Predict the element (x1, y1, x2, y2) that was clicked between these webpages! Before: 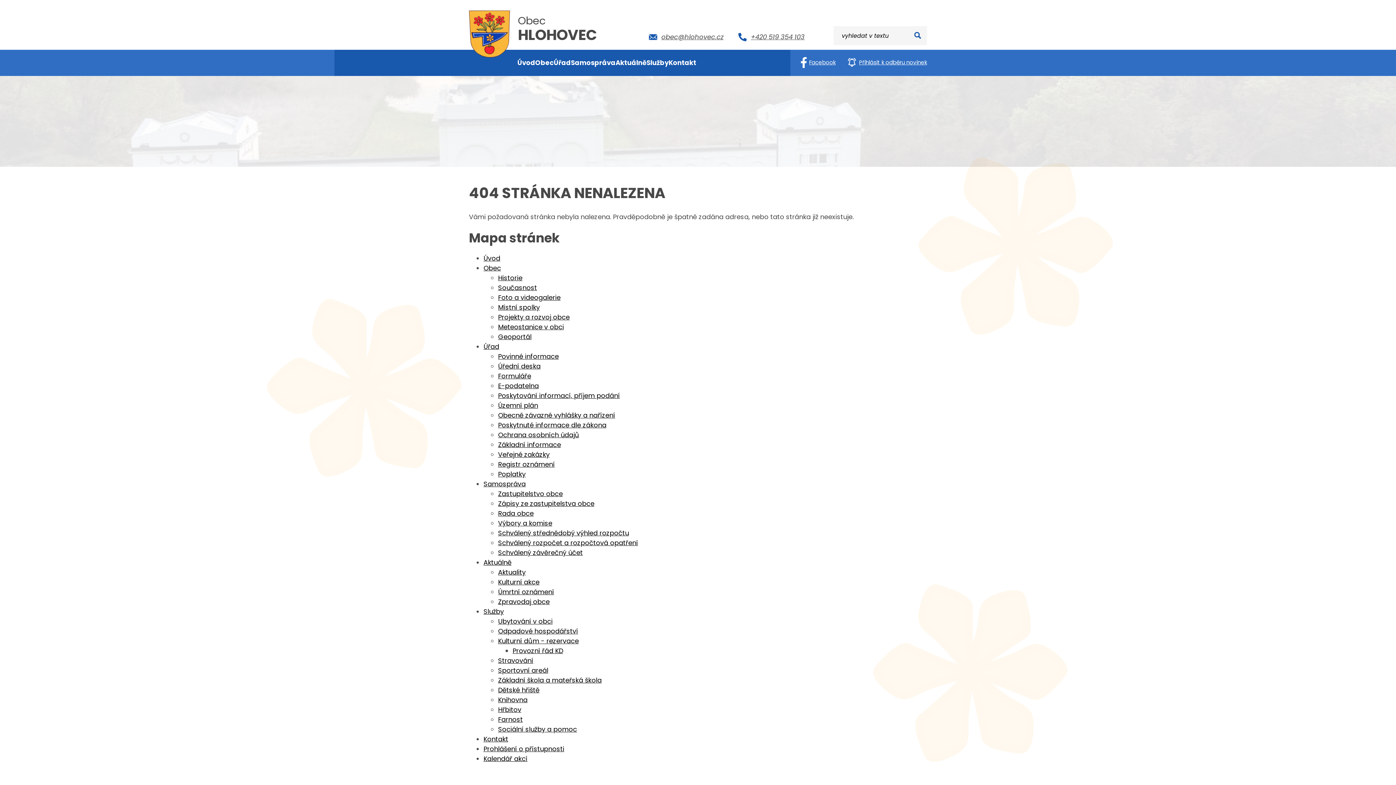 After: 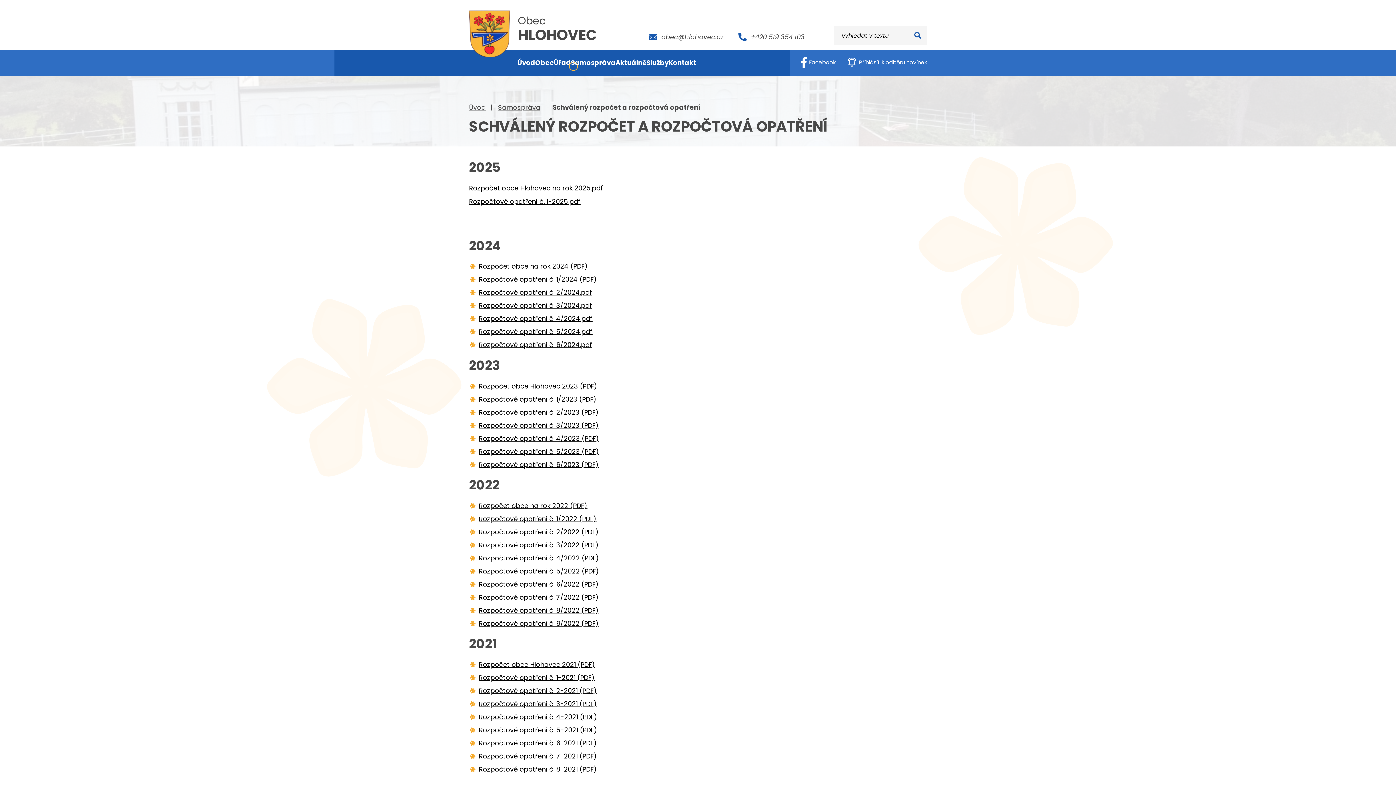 Action: label: Schválený rozpočet a rozpočtová opatření bbox: (498, 538, 638, 547)